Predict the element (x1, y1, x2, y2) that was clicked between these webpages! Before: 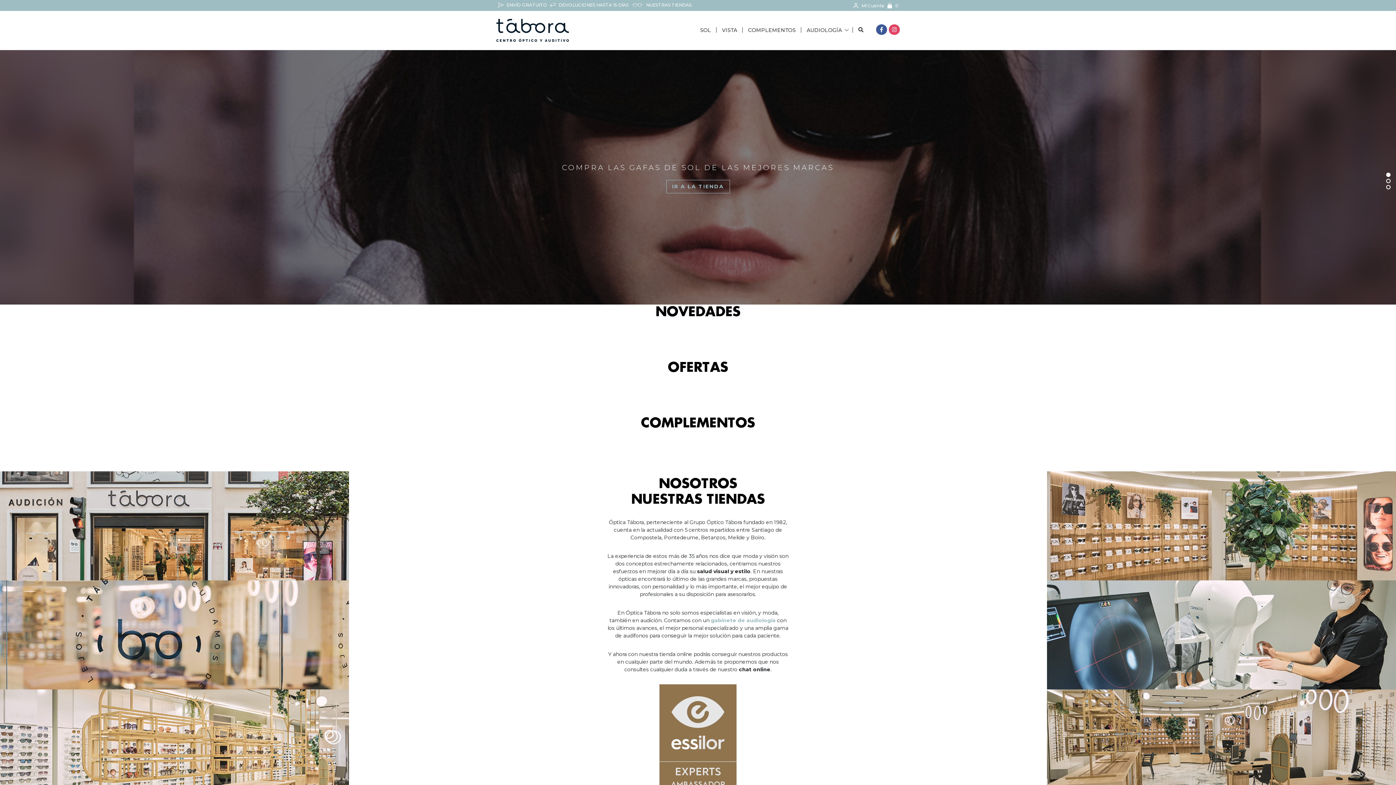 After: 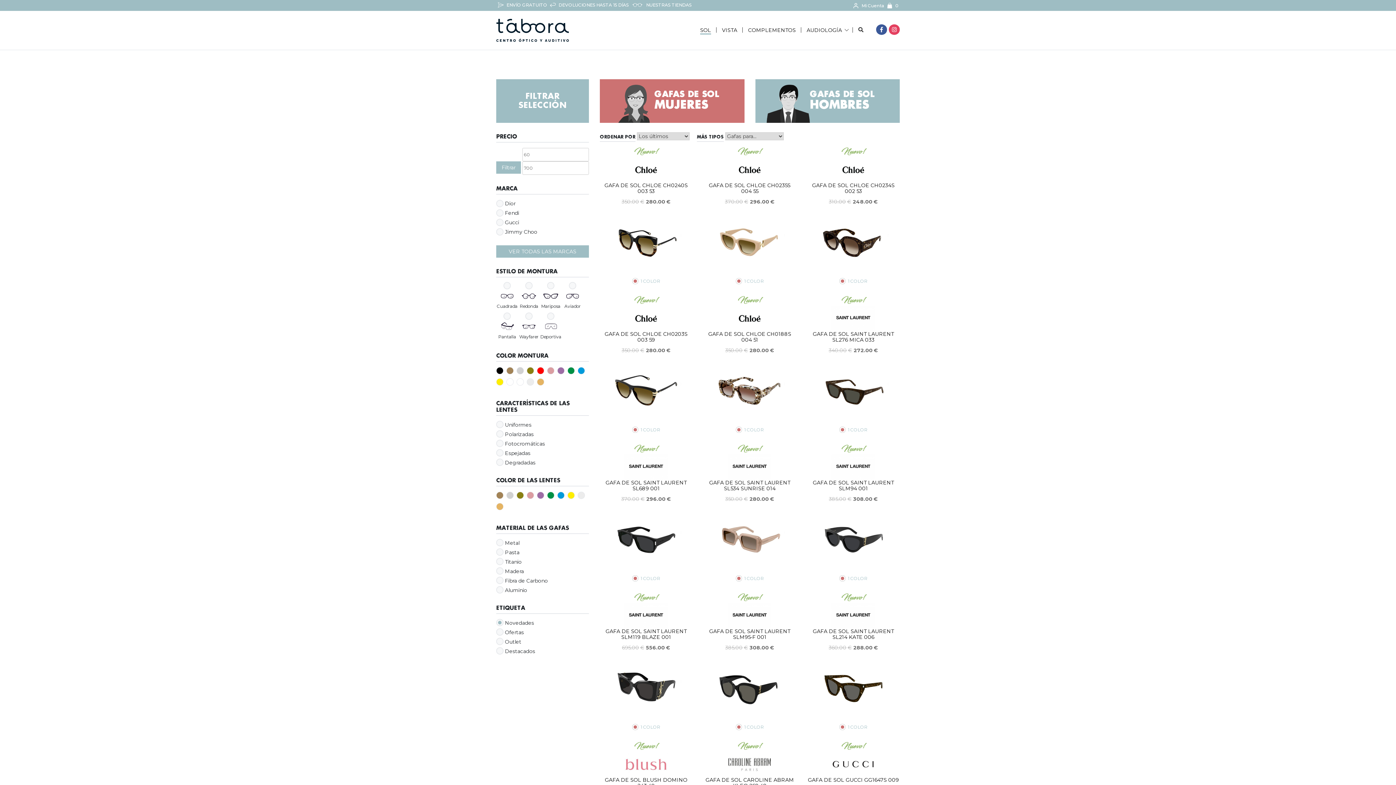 Action: bbox: (666, 180, 730, 193) label: IR A LA TIENDA